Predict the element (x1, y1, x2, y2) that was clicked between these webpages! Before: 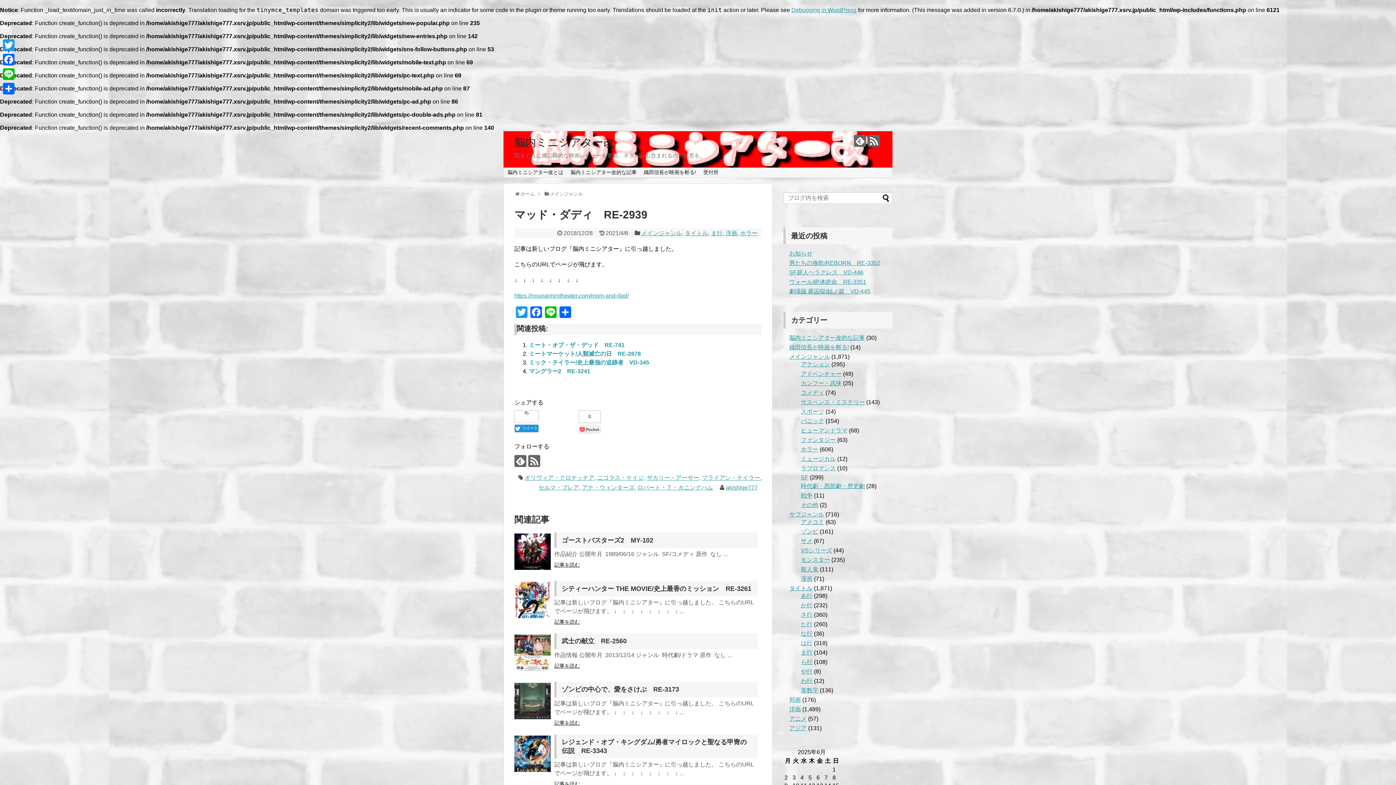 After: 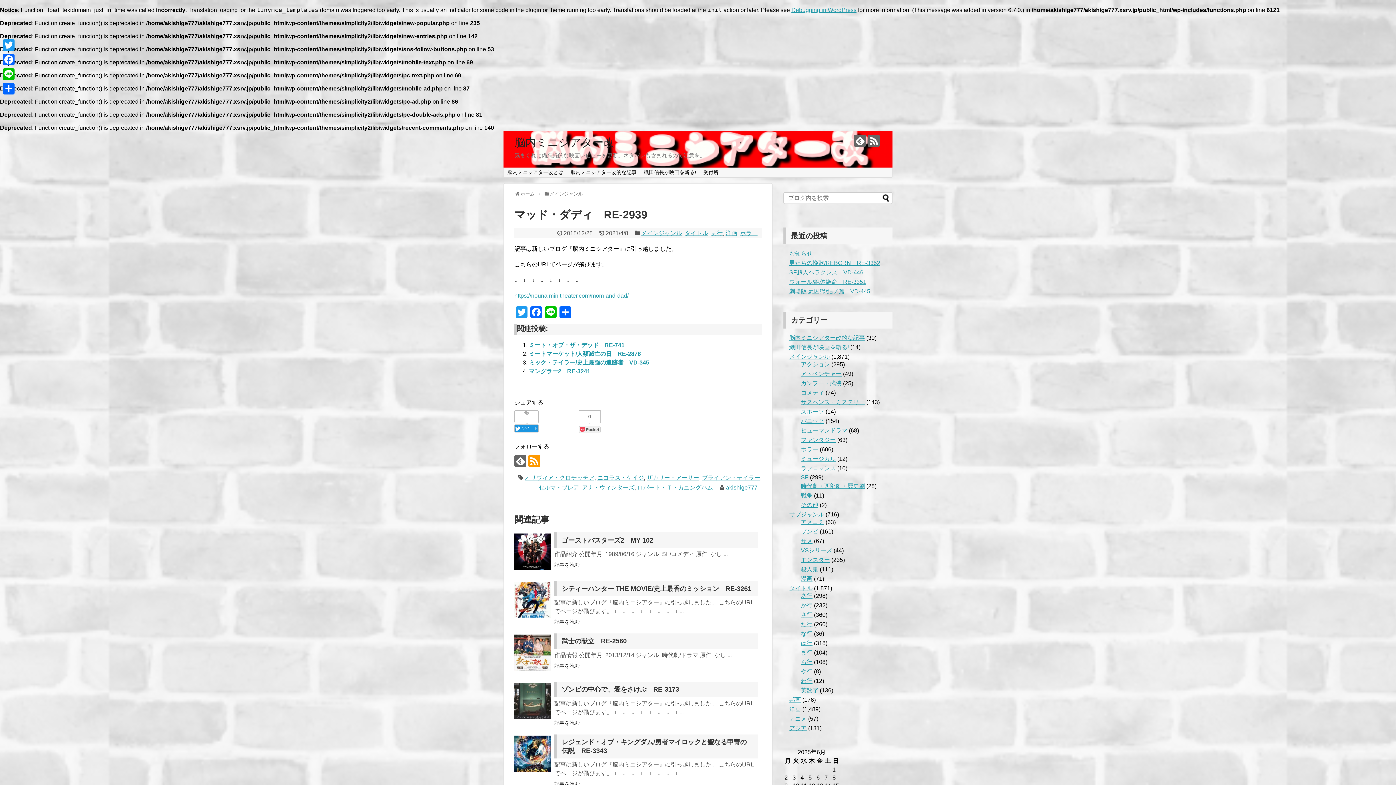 Action: bbox: (528, 455, 540, 467)